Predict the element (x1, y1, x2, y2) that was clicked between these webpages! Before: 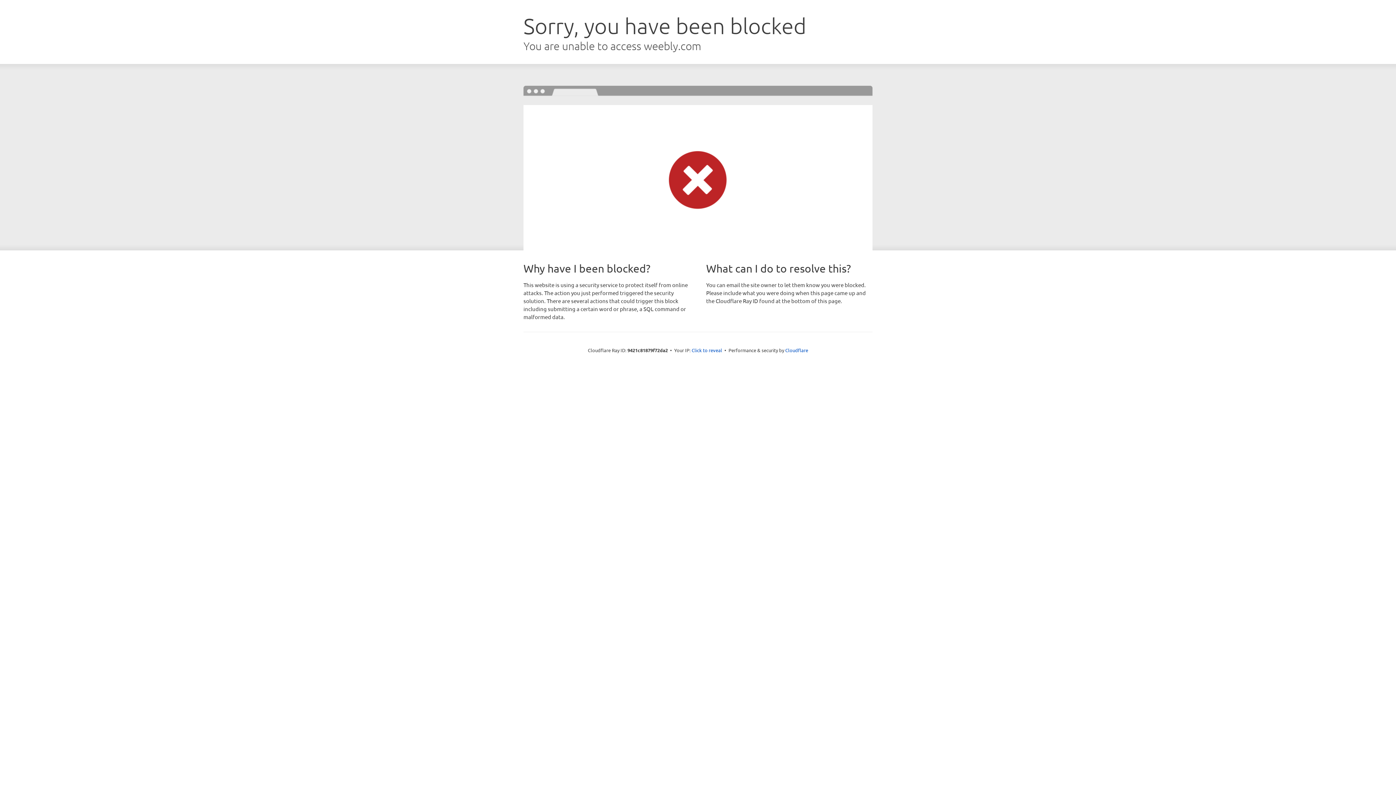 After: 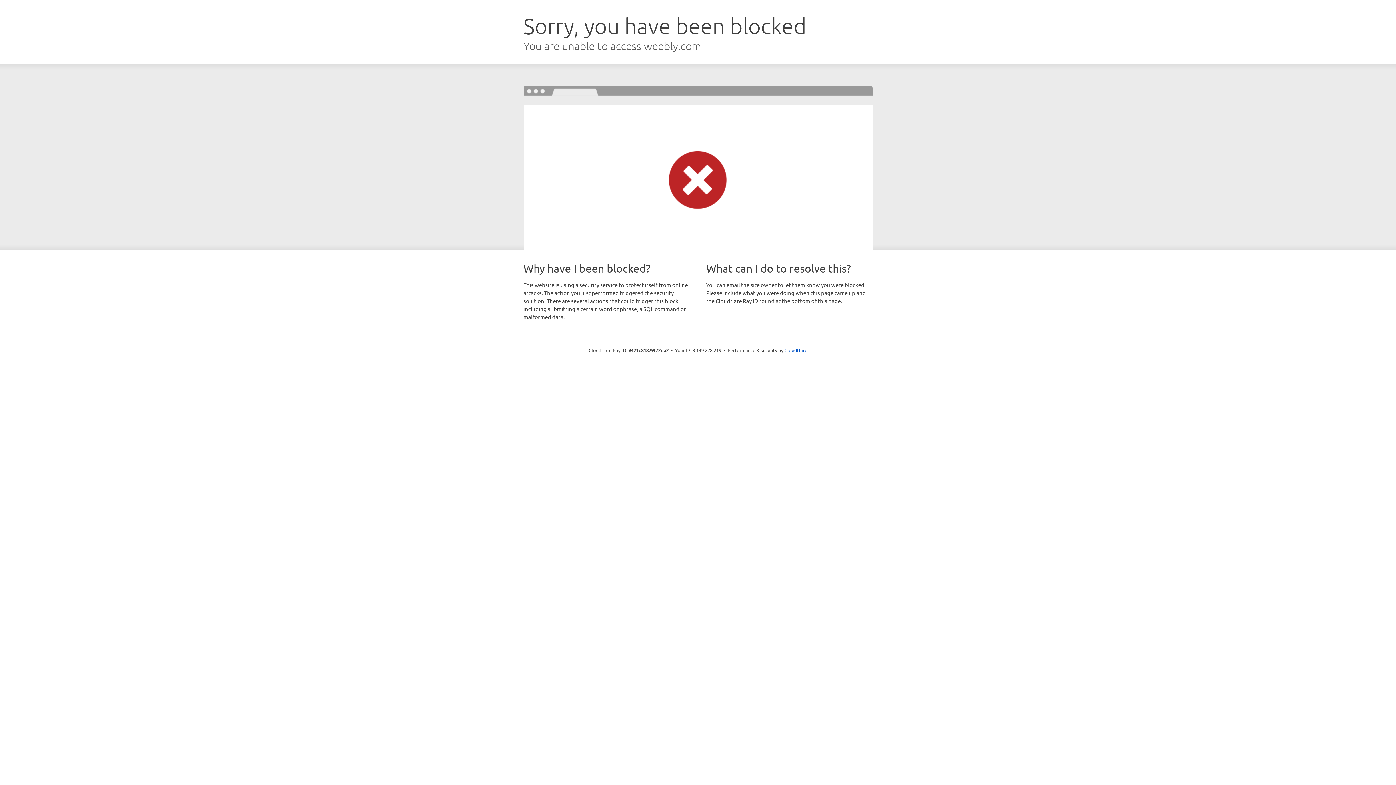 Action: label: Click to reveal bbox: (691, 346, 722, 353)